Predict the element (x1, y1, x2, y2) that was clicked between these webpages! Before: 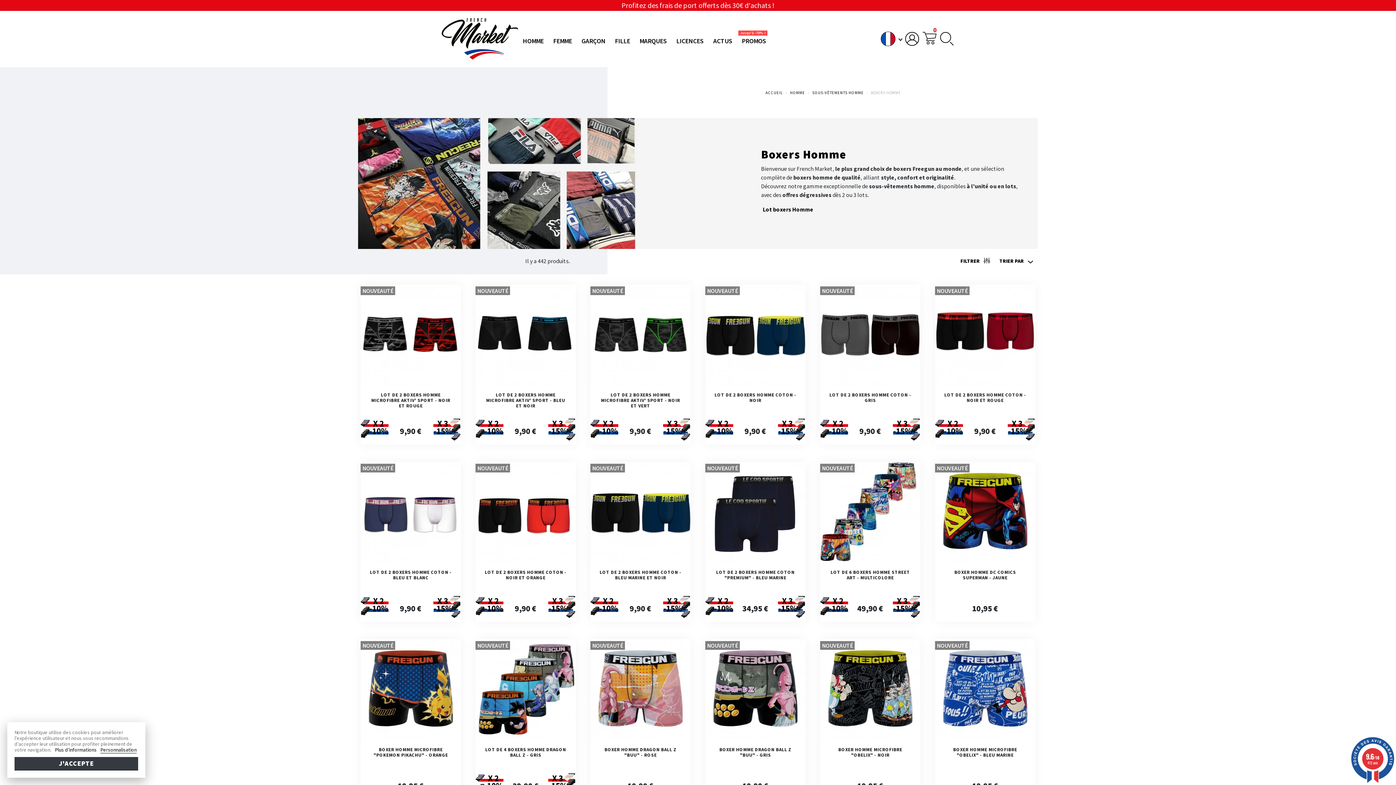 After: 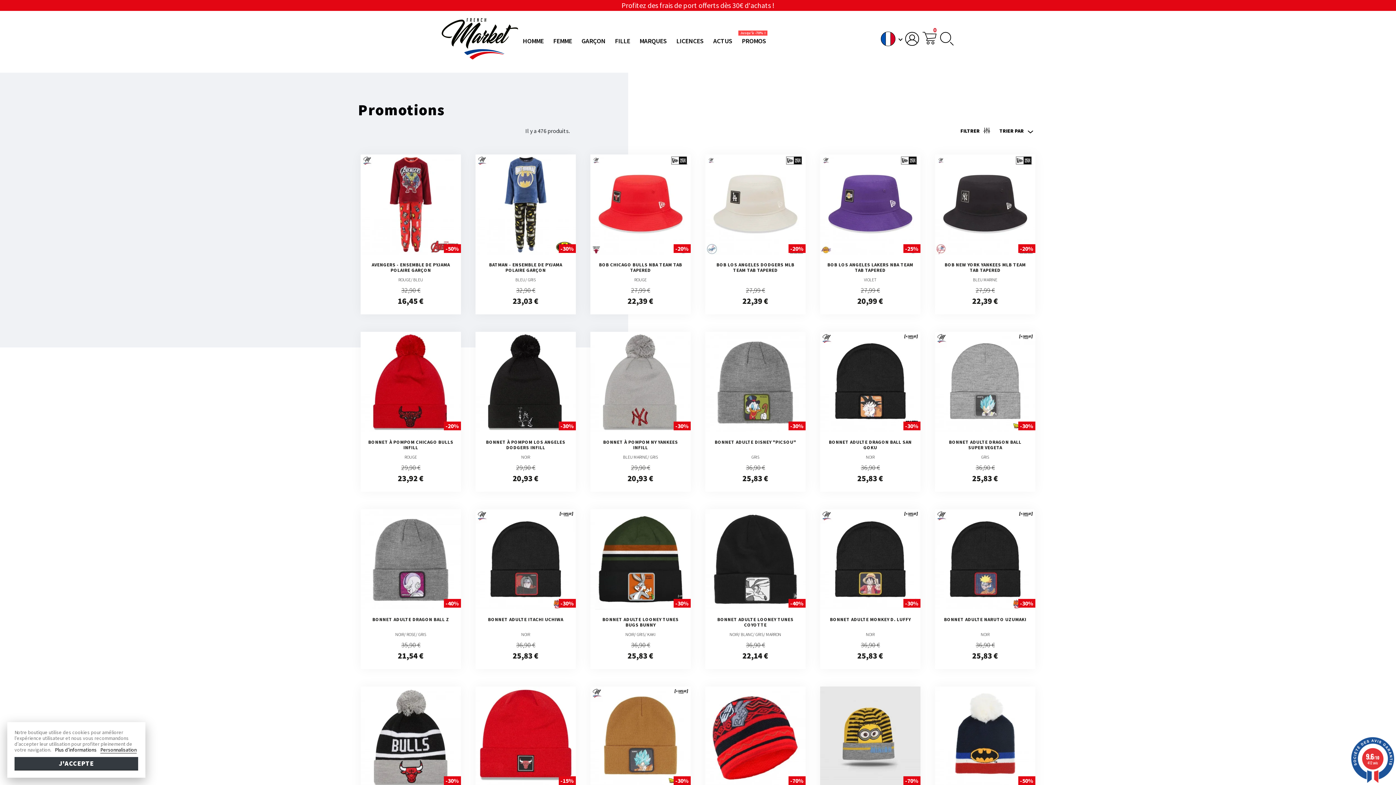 Action: bbox: (737, 28, 771, 52) label: PROMOS
Jusqu'à -70% !